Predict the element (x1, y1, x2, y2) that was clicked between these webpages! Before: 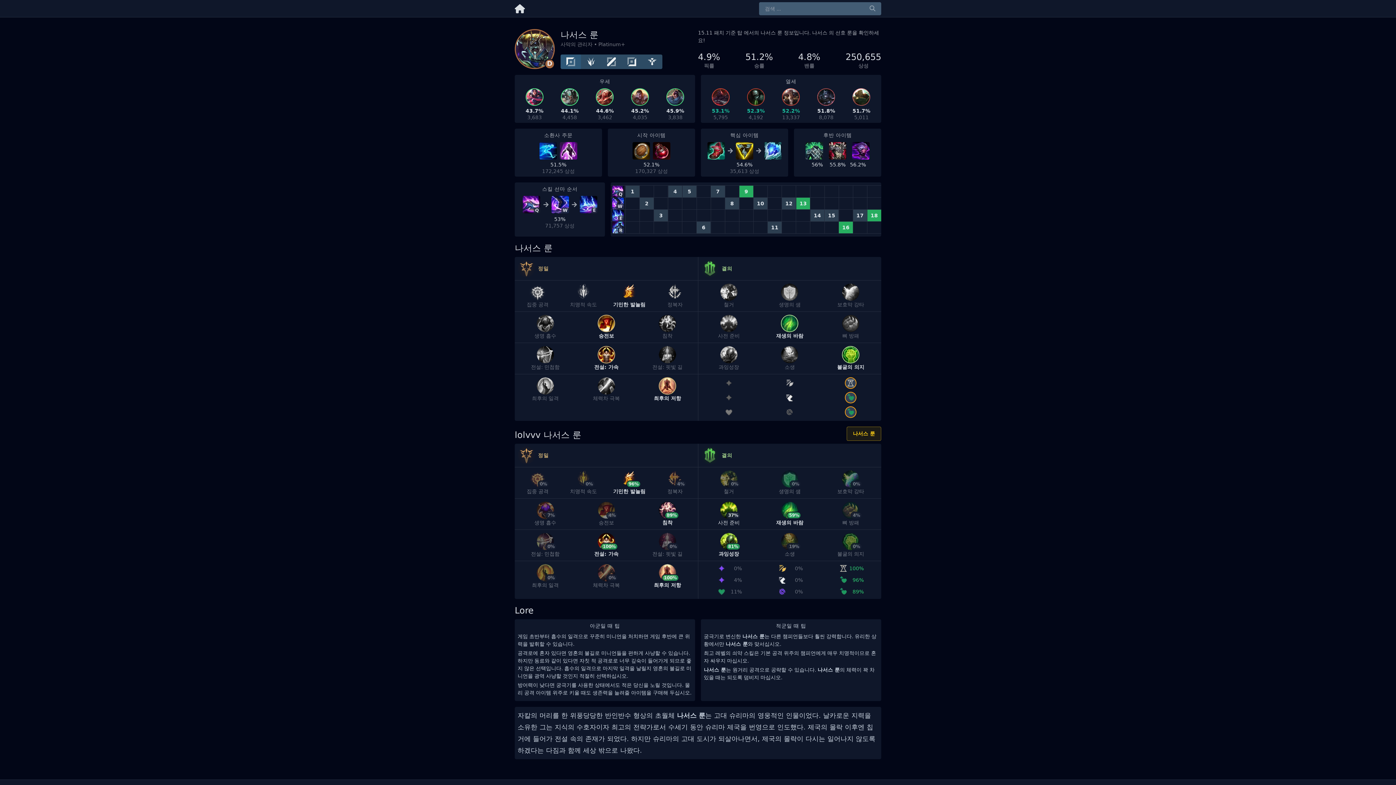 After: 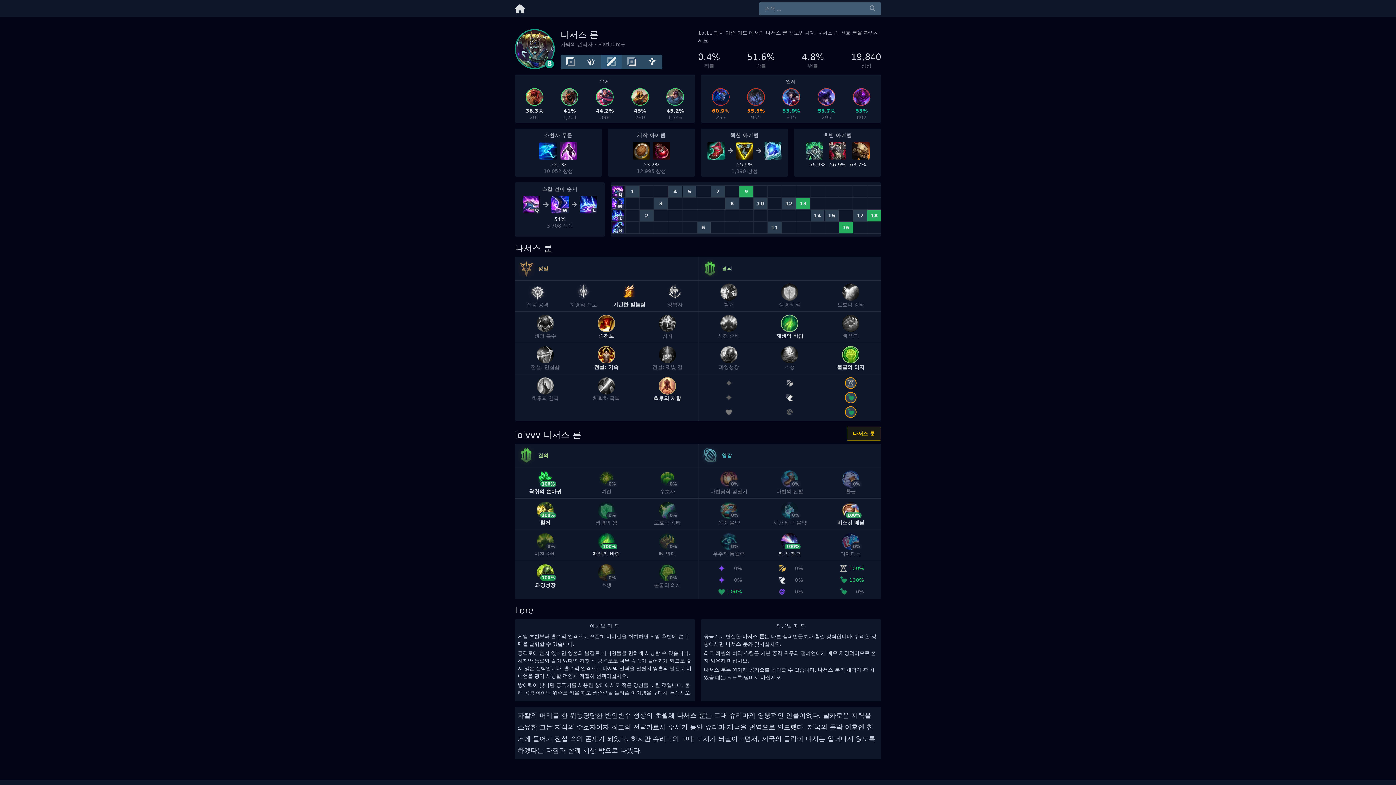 Action: bbox: (601, 54, 621, 69)